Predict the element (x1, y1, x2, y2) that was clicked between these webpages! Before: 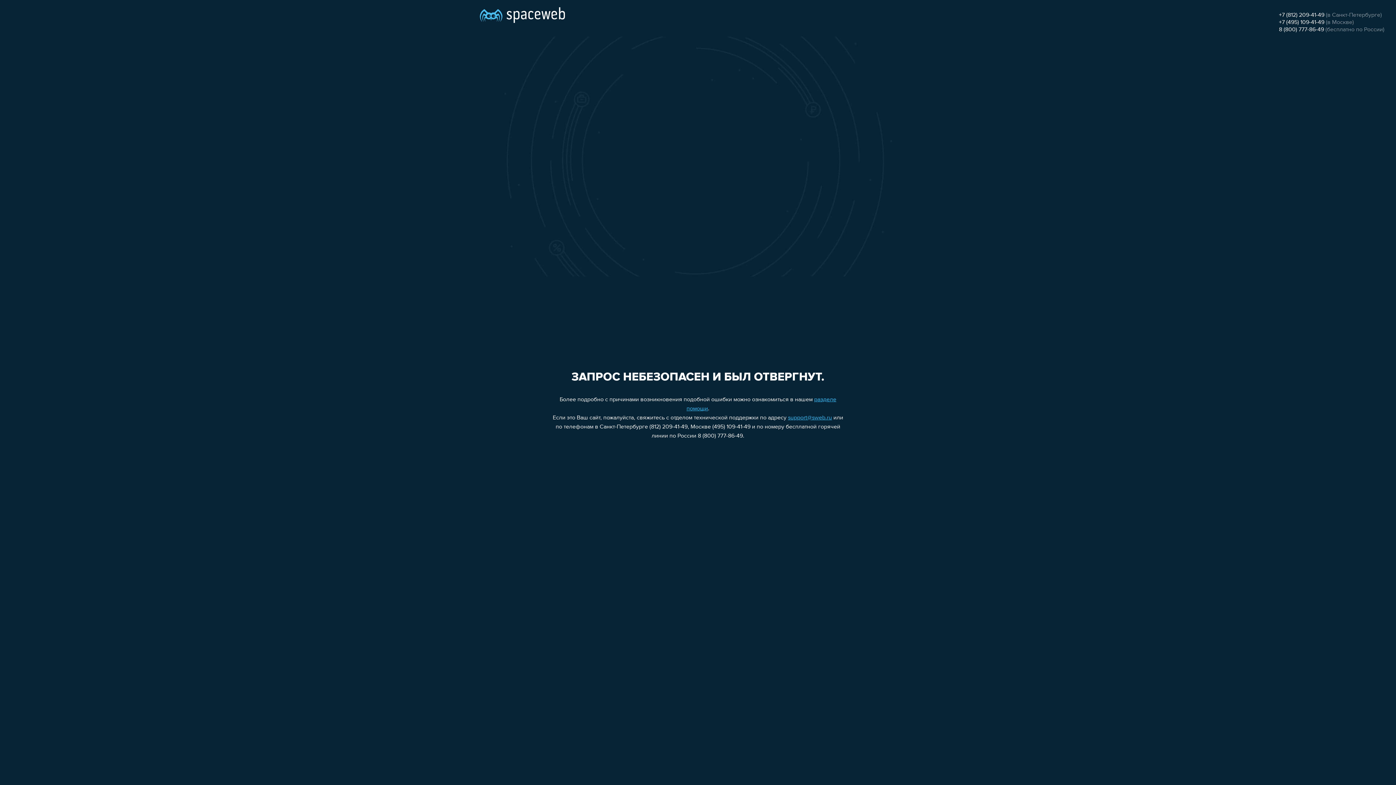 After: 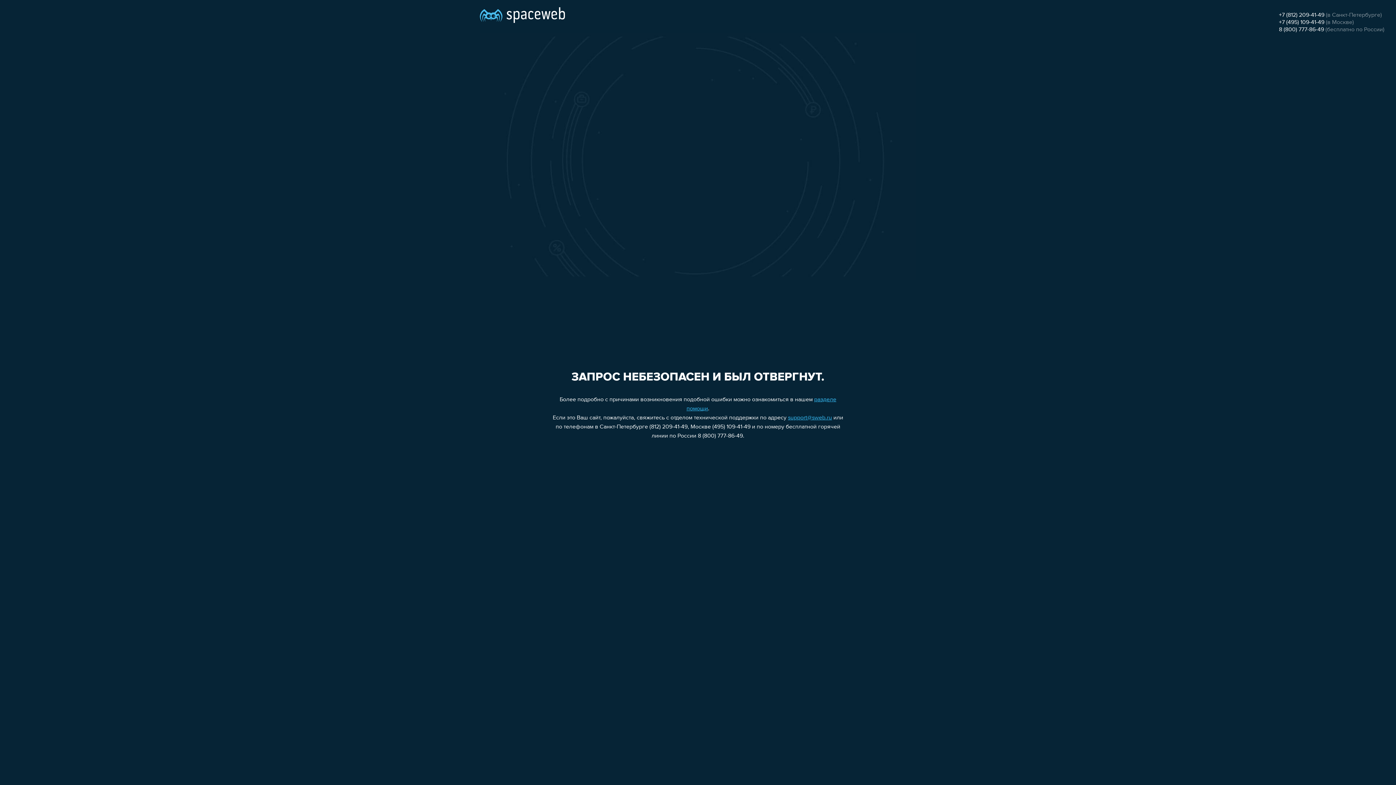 Action: label: support@sweb.ru bbox: (788, 415, 832, 421)